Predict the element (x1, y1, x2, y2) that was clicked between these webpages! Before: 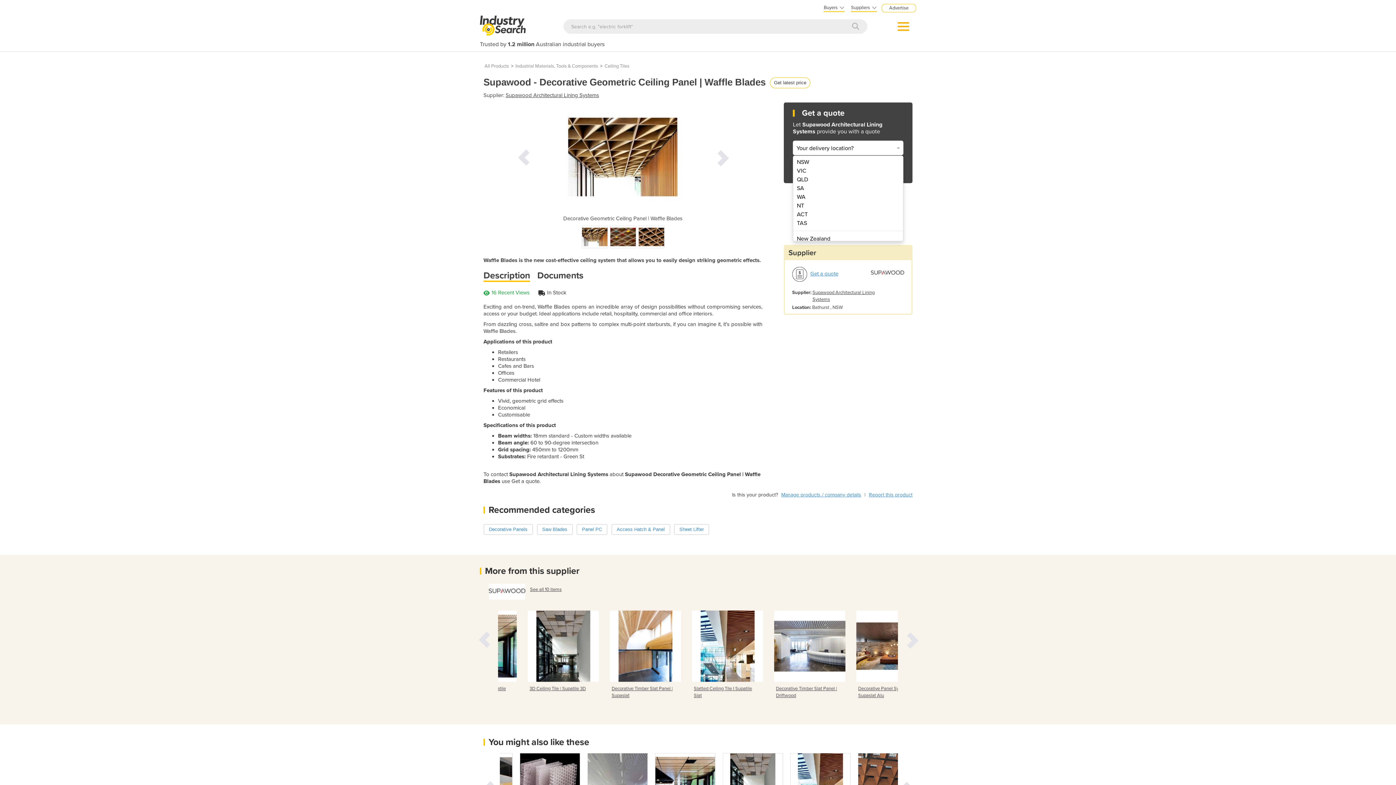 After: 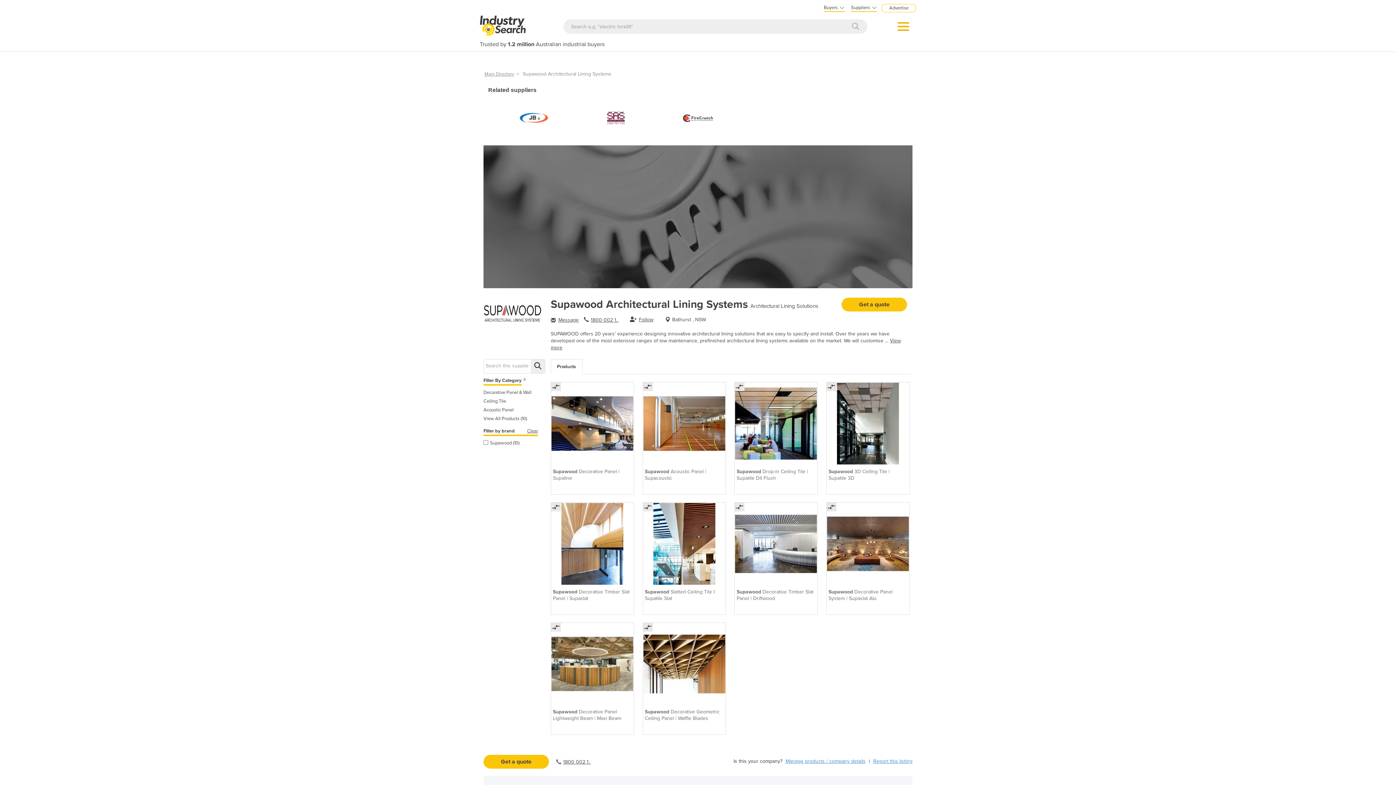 Action: bbox: (483, 586, 525, 592)